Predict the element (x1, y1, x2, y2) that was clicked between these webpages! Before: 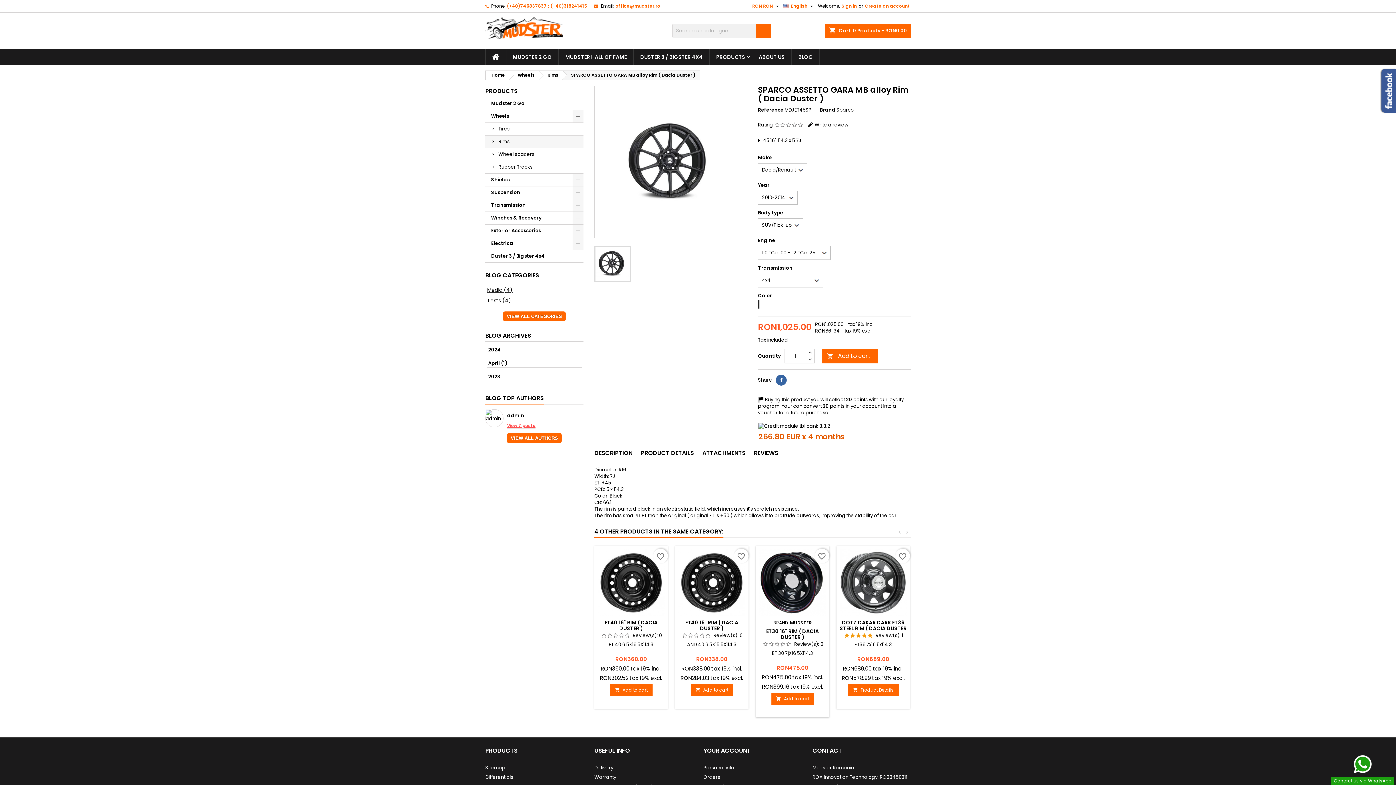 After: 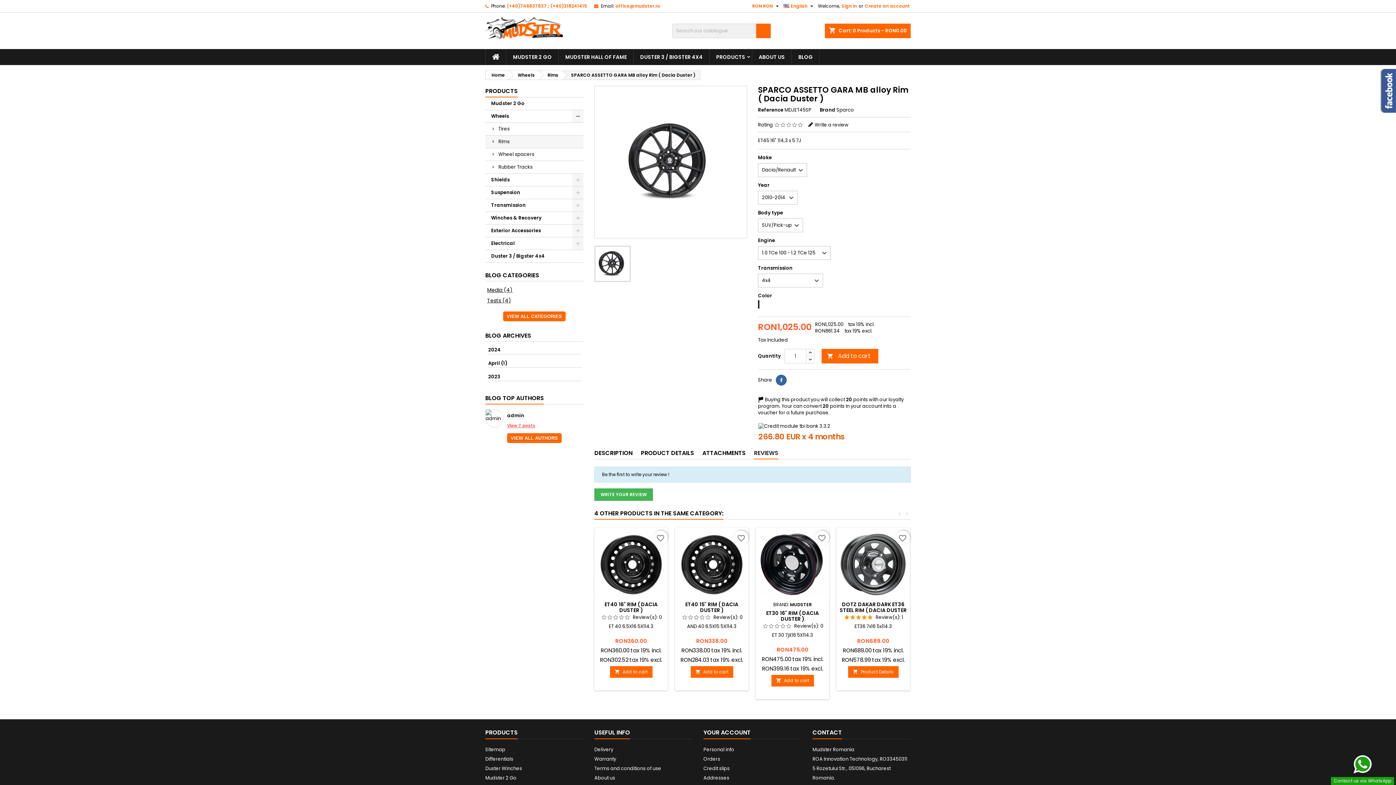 Action: bbox: (754, 448, 778, 459) label: REVIEWS